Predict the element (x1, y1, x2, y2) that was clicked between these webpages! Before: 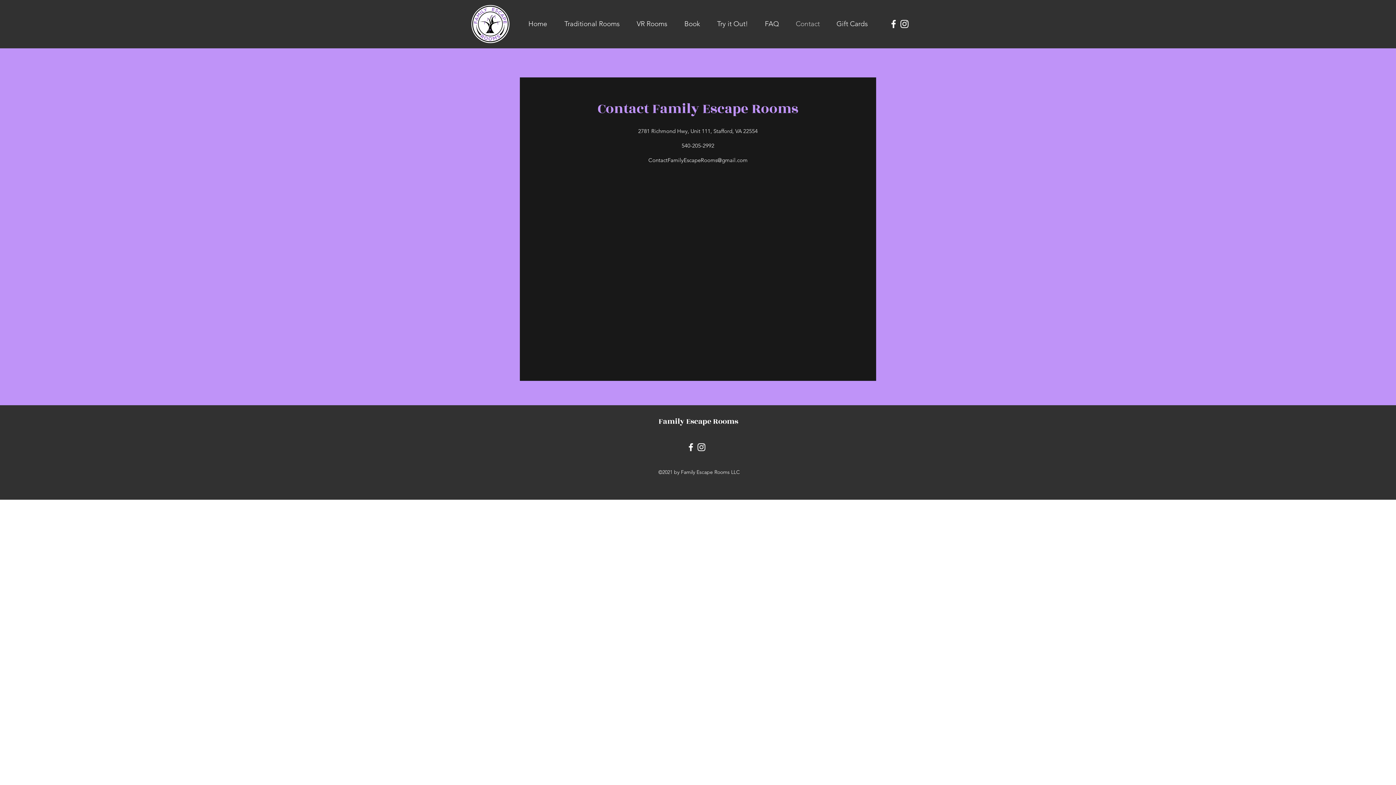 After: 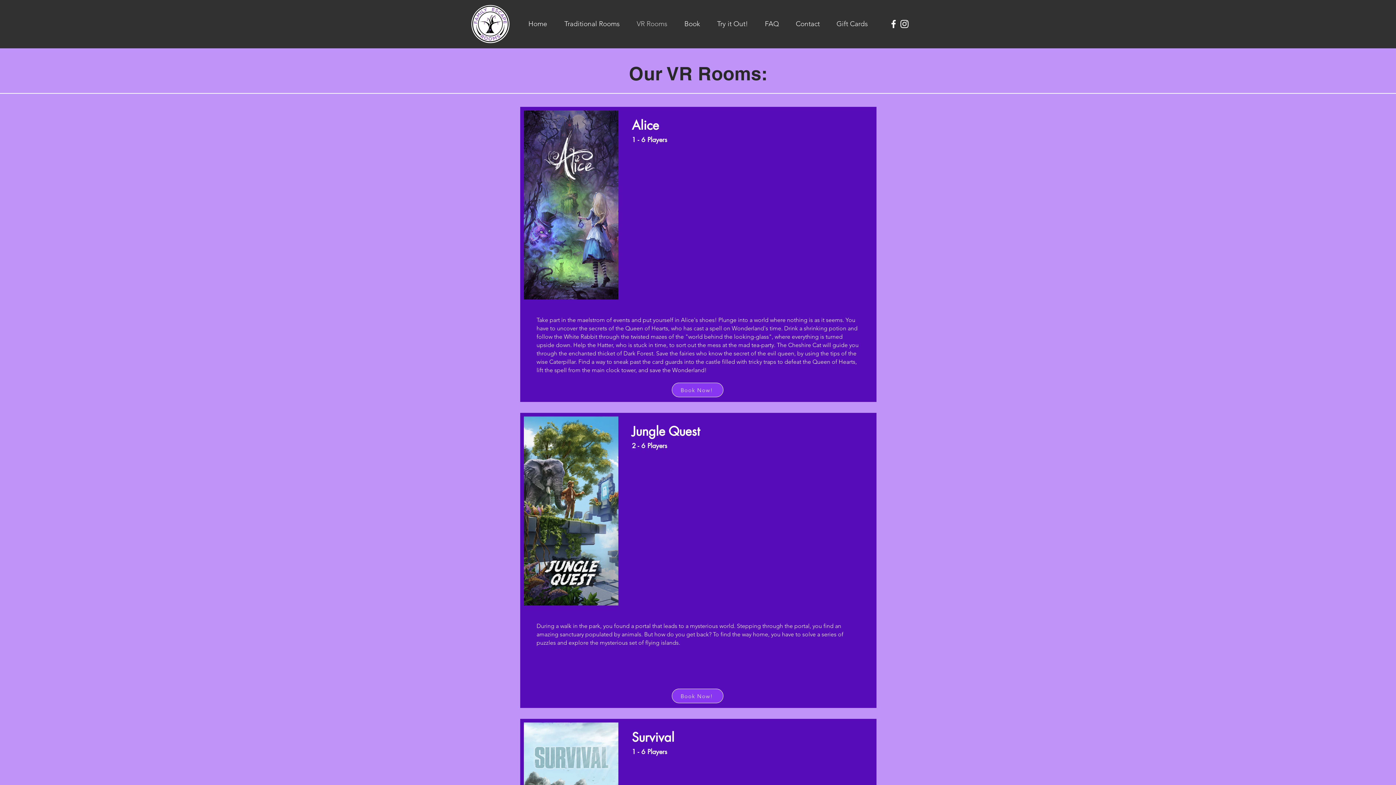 Action: bbox: (628, 18, 676, 29) label: VR Rooms